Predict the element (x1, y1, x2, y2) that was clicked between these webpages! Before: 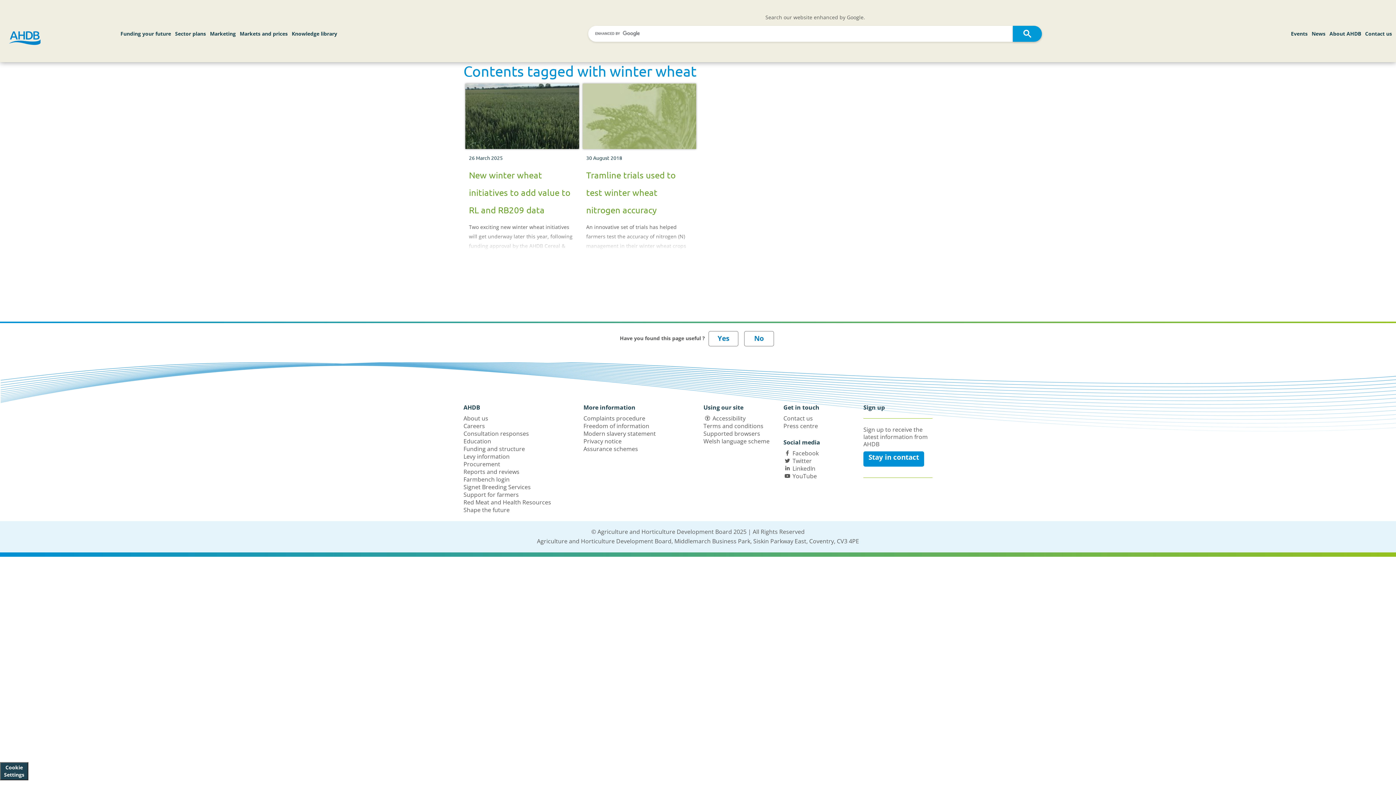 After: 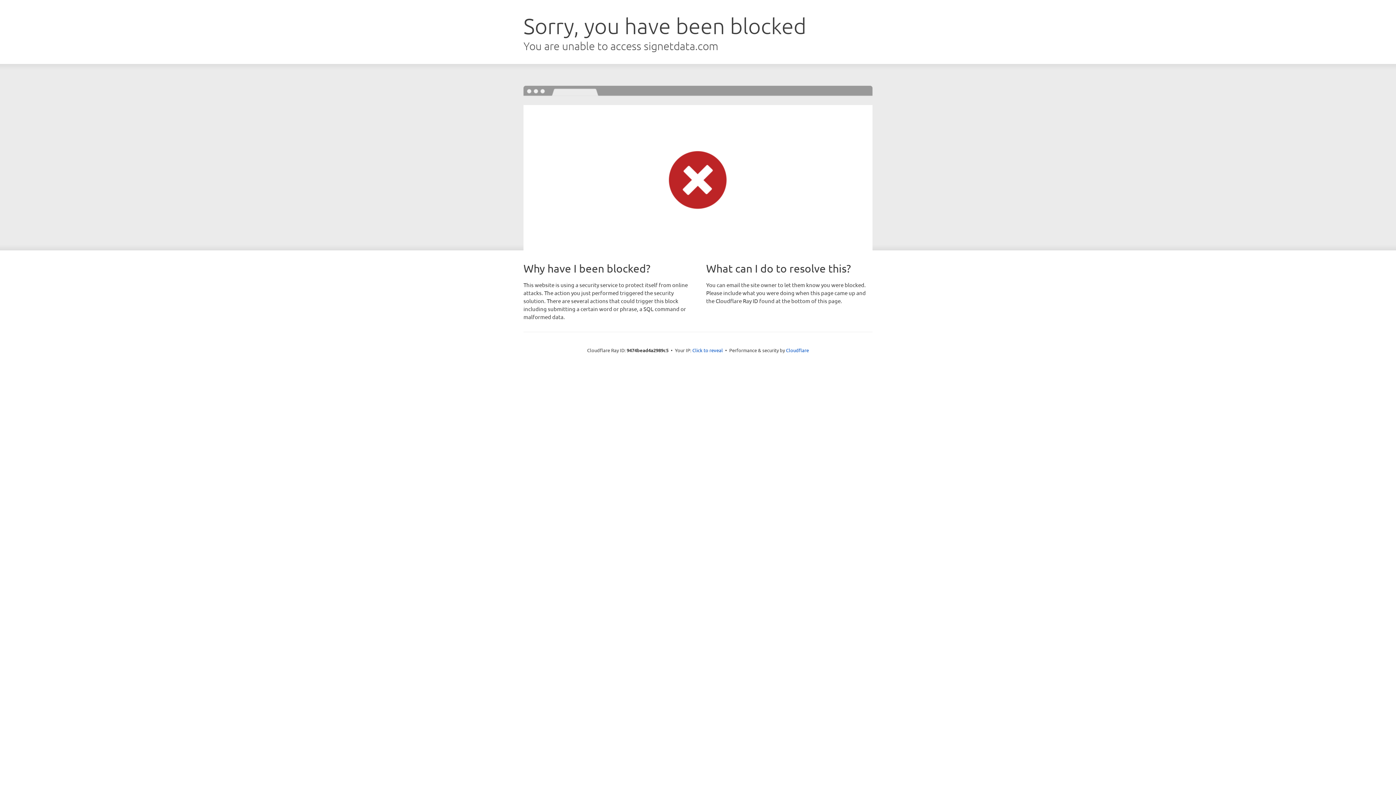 Action: bbox: (463, 483, 530, 491) label: Signet Breeding Services